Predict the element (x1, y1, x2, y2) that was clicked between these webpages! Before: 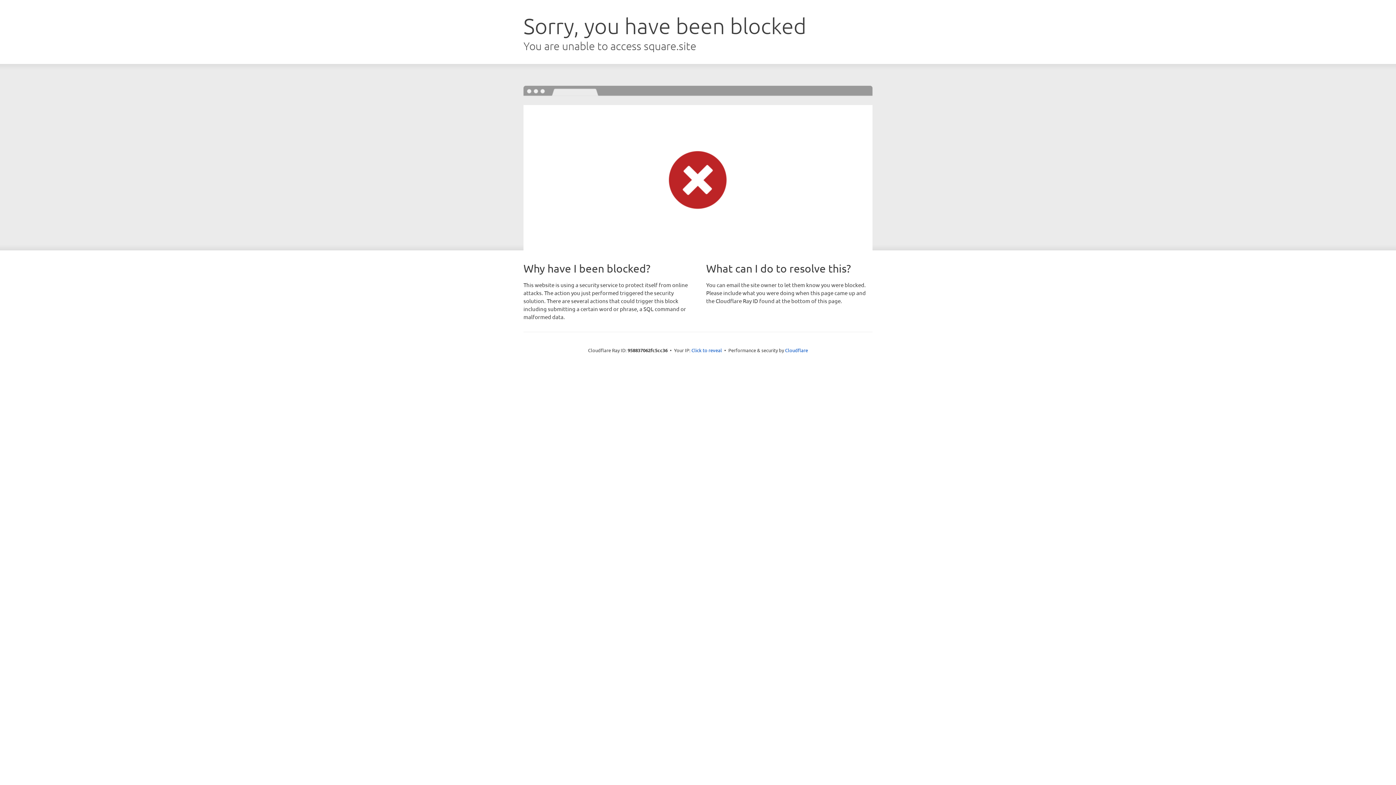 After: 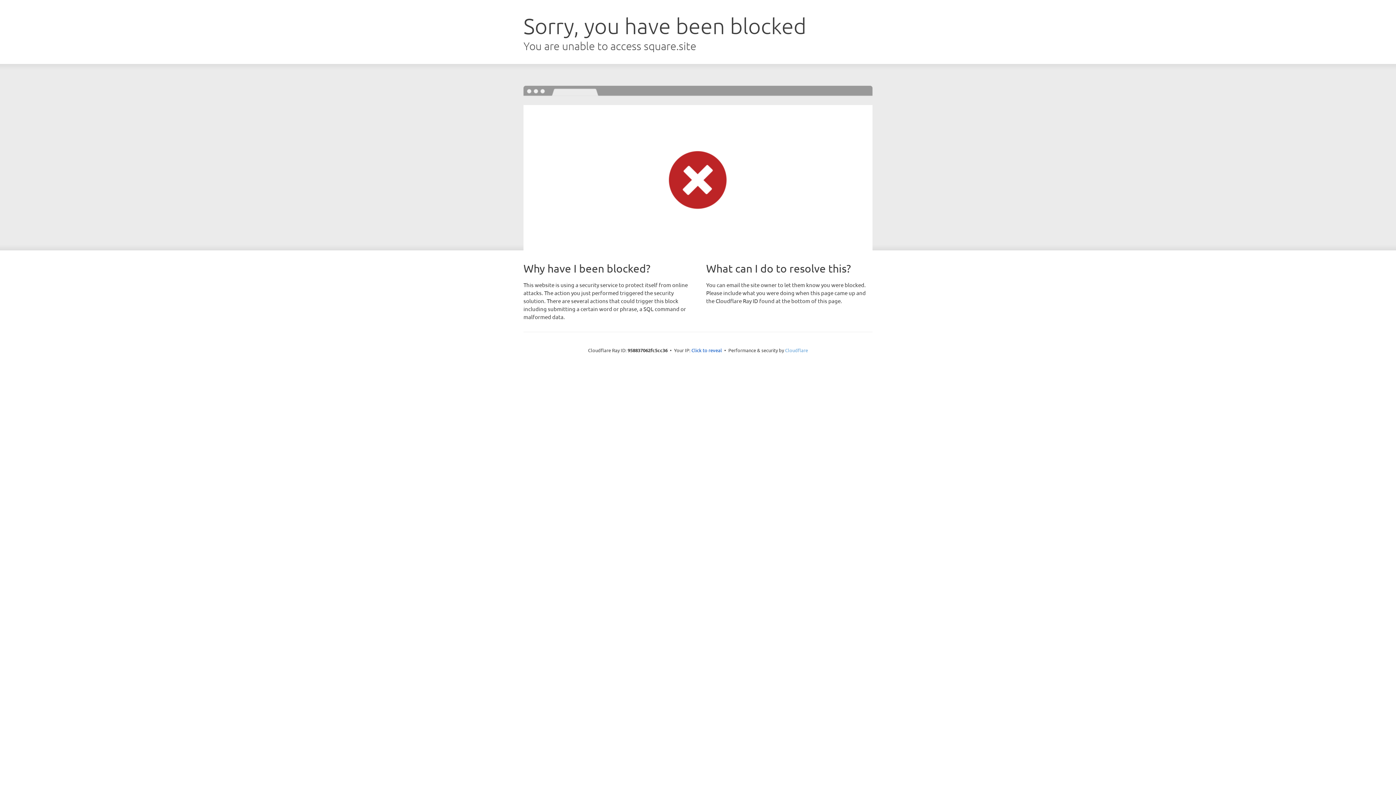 Action: label: Cloudflare bbox: (785, 347, 808, 353)